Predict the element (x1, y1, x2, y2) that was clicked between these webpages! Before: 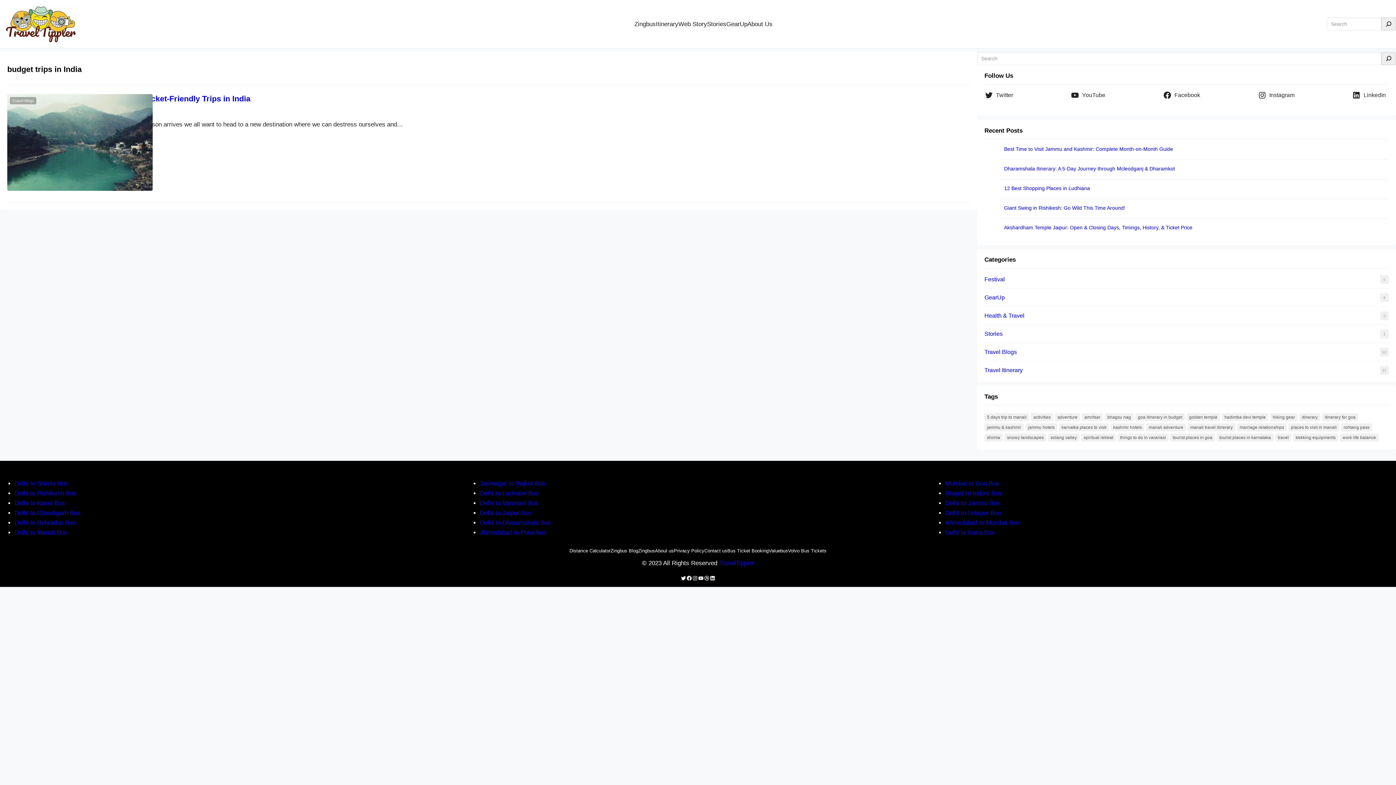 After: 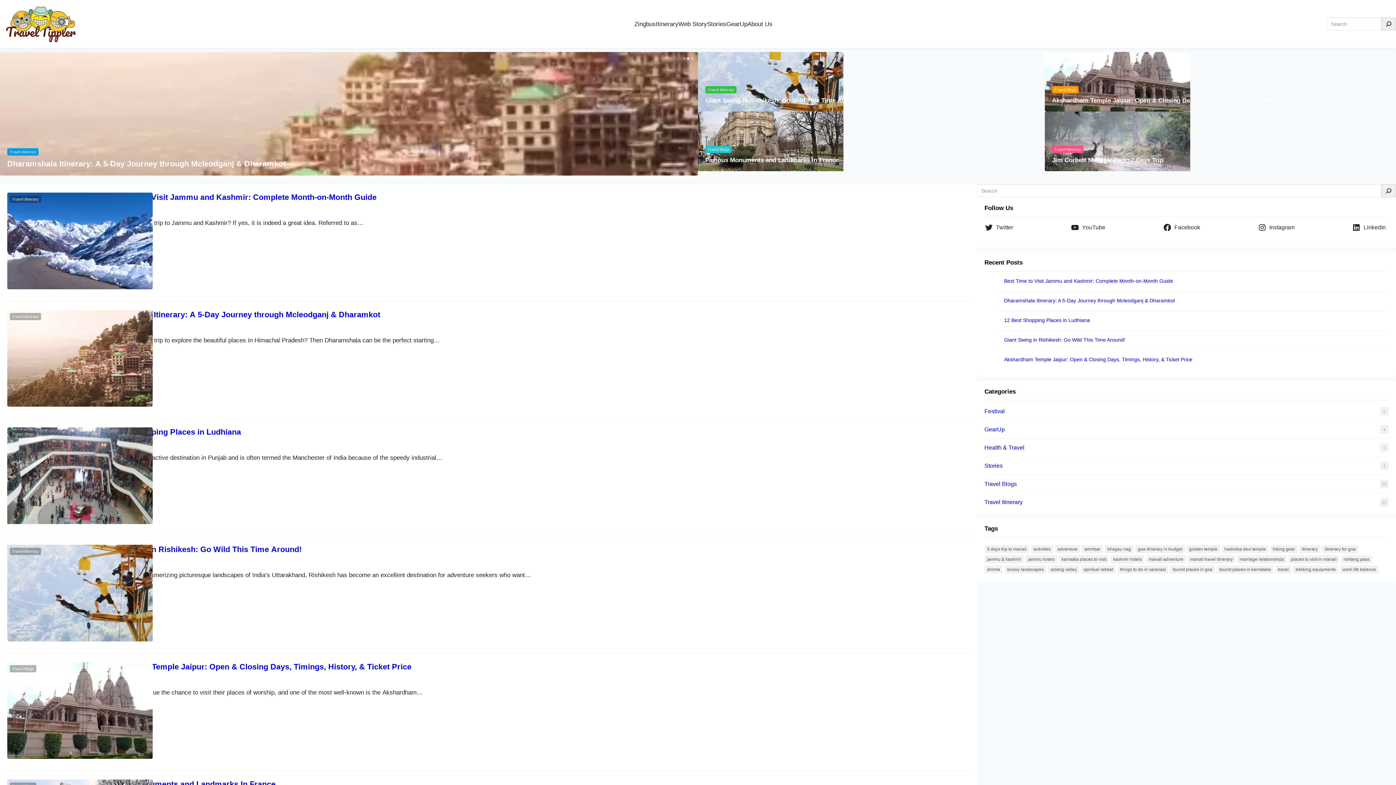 Action: bbox: (0, 5, 80, 42)